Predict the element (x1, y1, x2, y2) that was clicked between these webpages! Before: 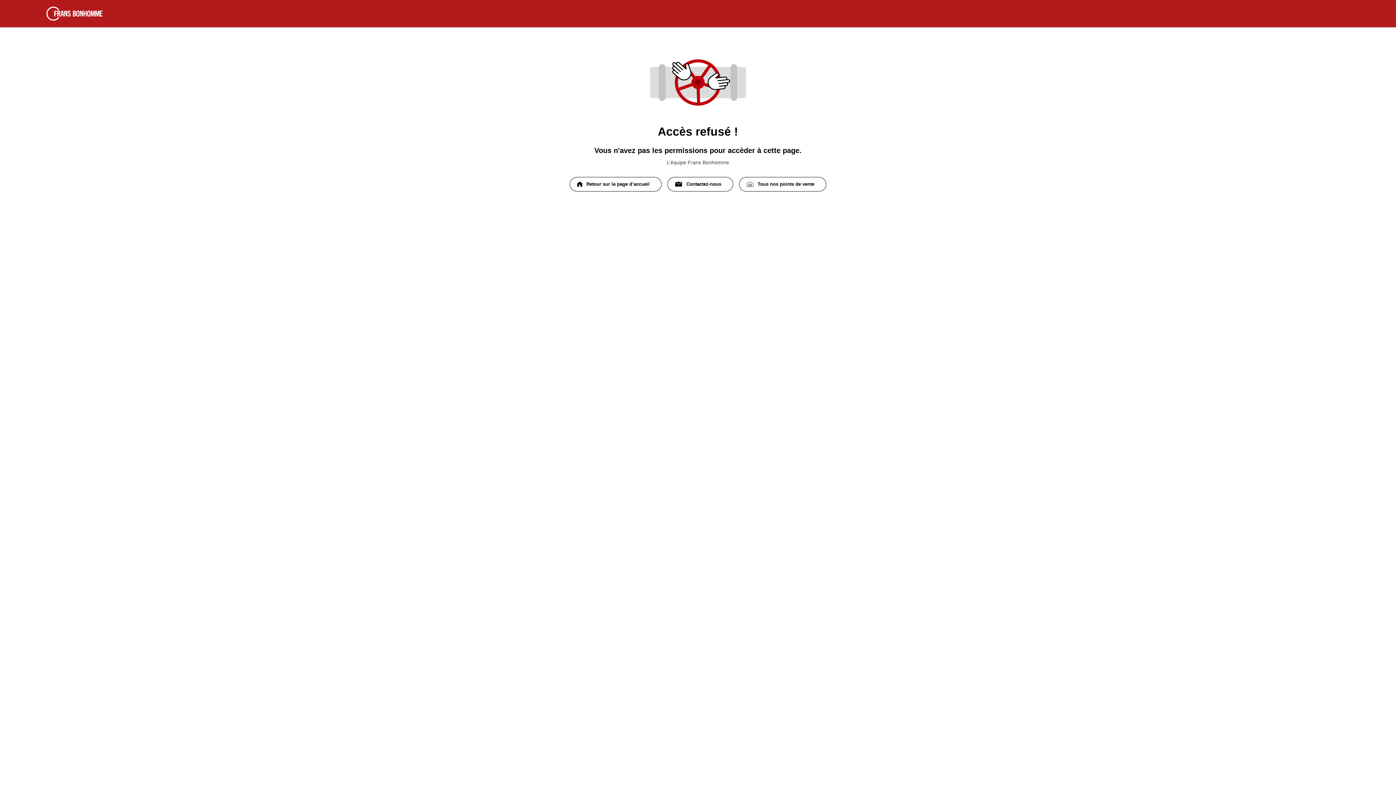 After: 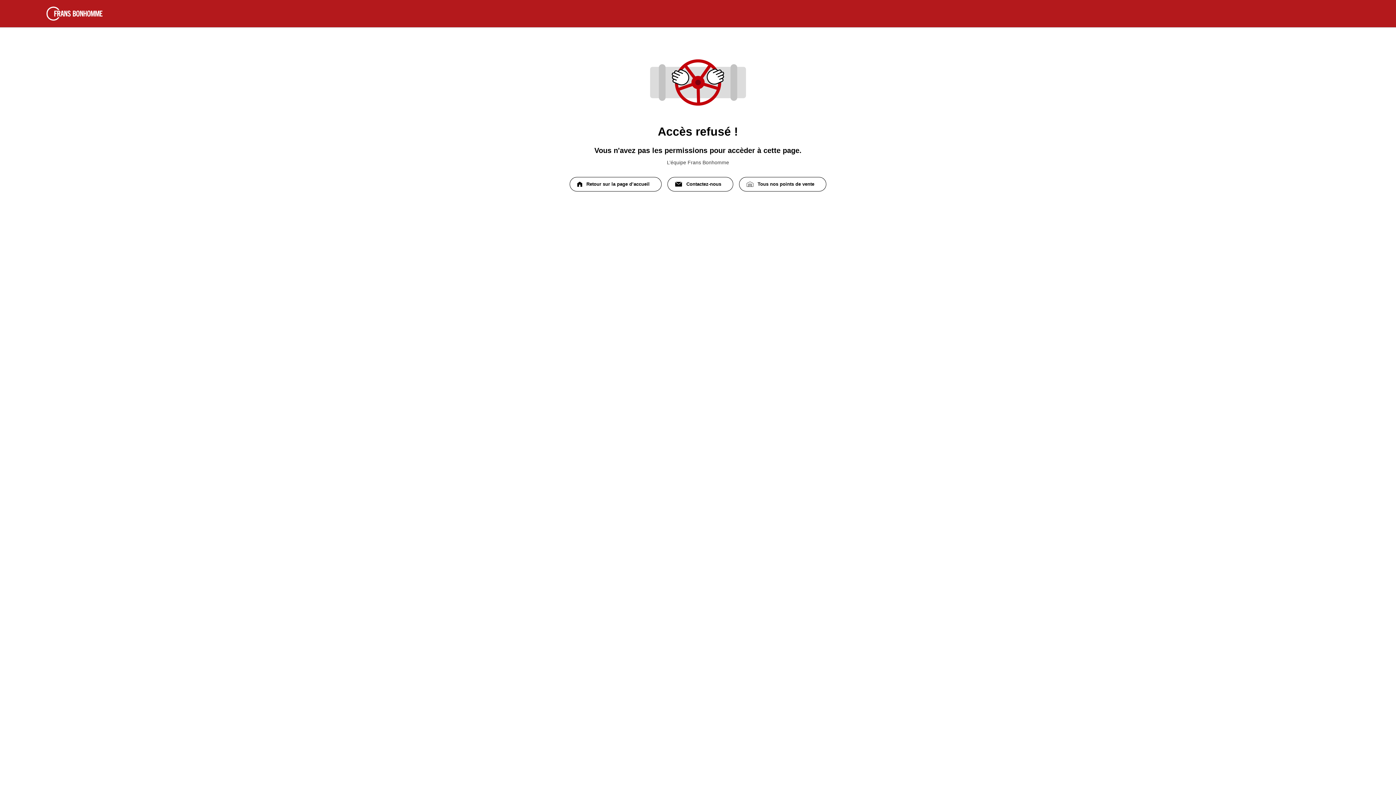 Action: bbox: (667, 177, 733, 191) label: Contactez-nous